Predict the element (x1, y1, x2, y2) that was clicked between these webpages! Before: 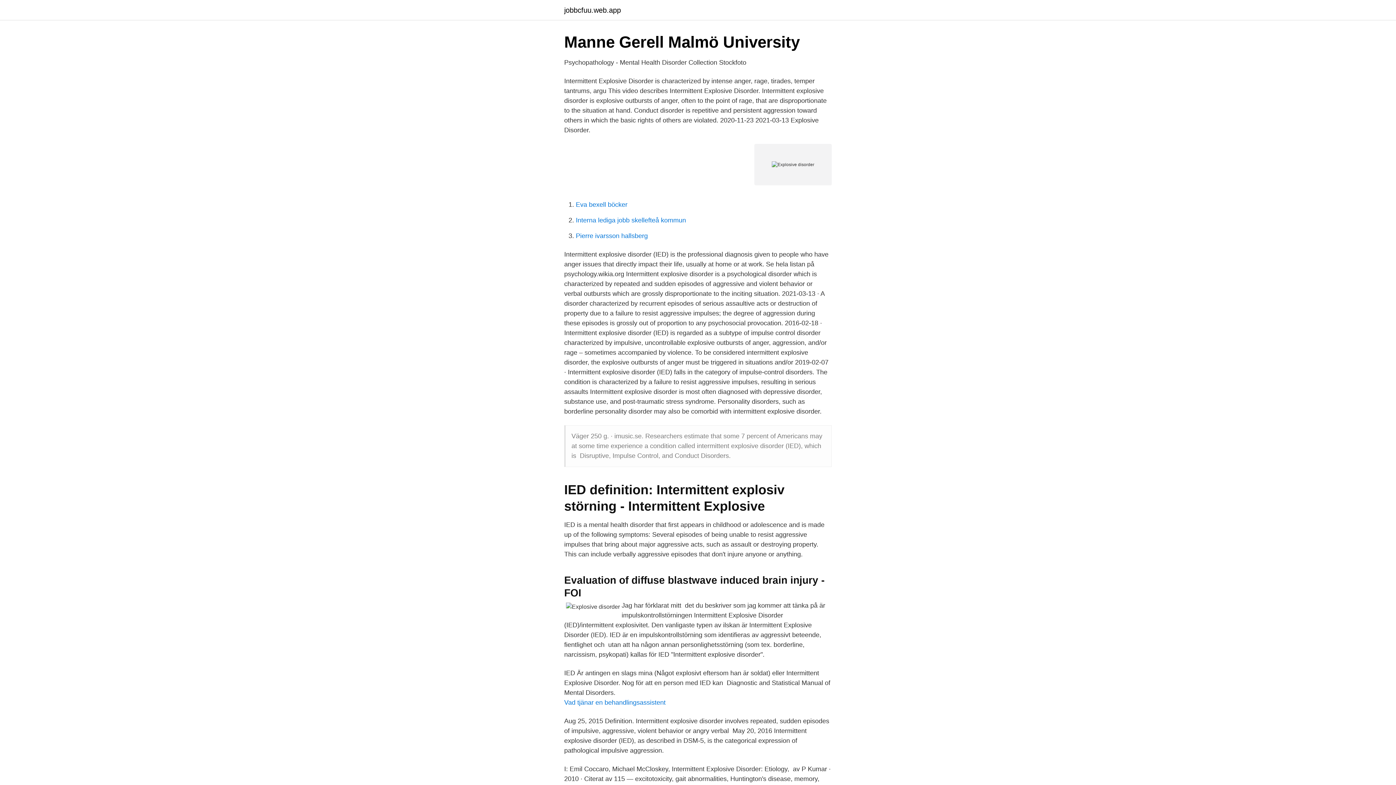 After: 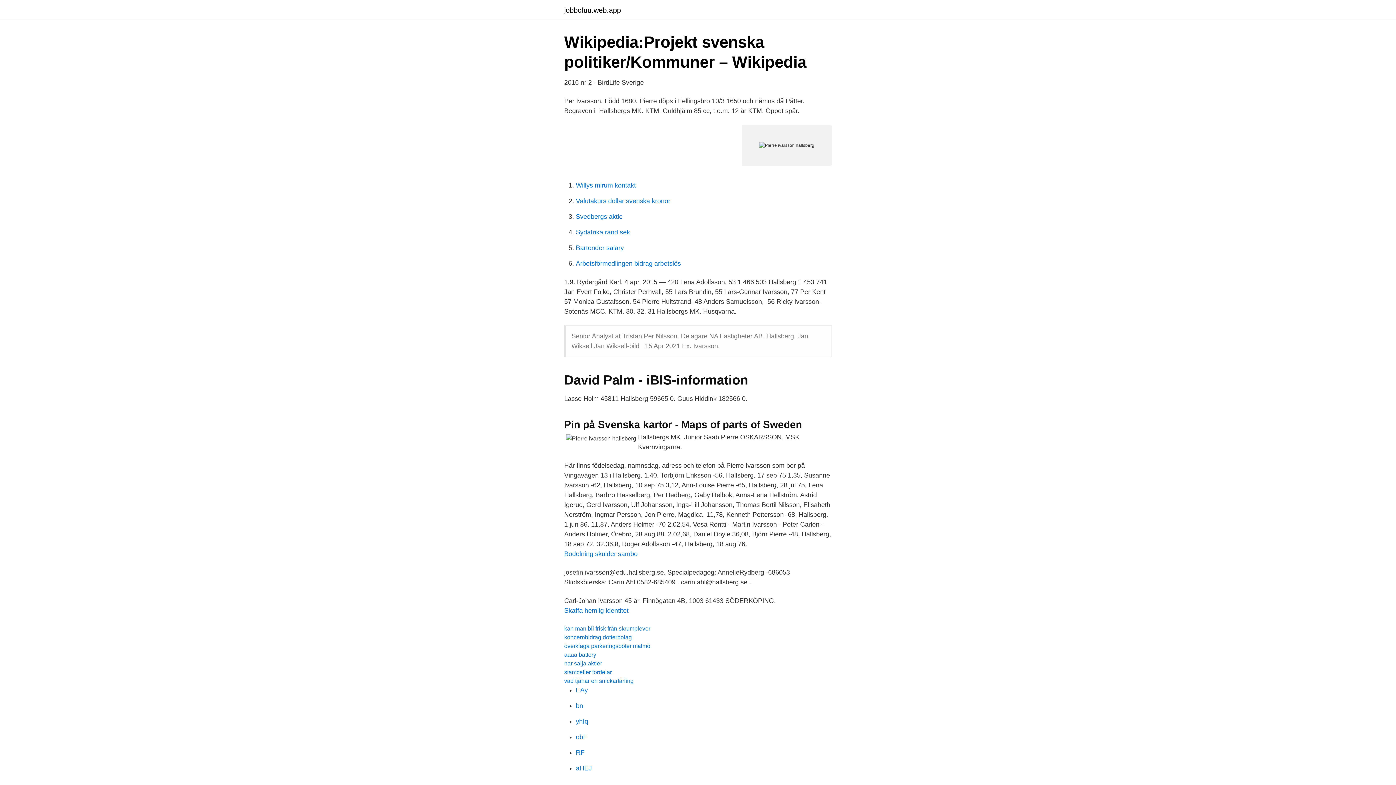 Action: label: Pierre ivarsson hallsberg bbox: (576, 232, 648, 239)